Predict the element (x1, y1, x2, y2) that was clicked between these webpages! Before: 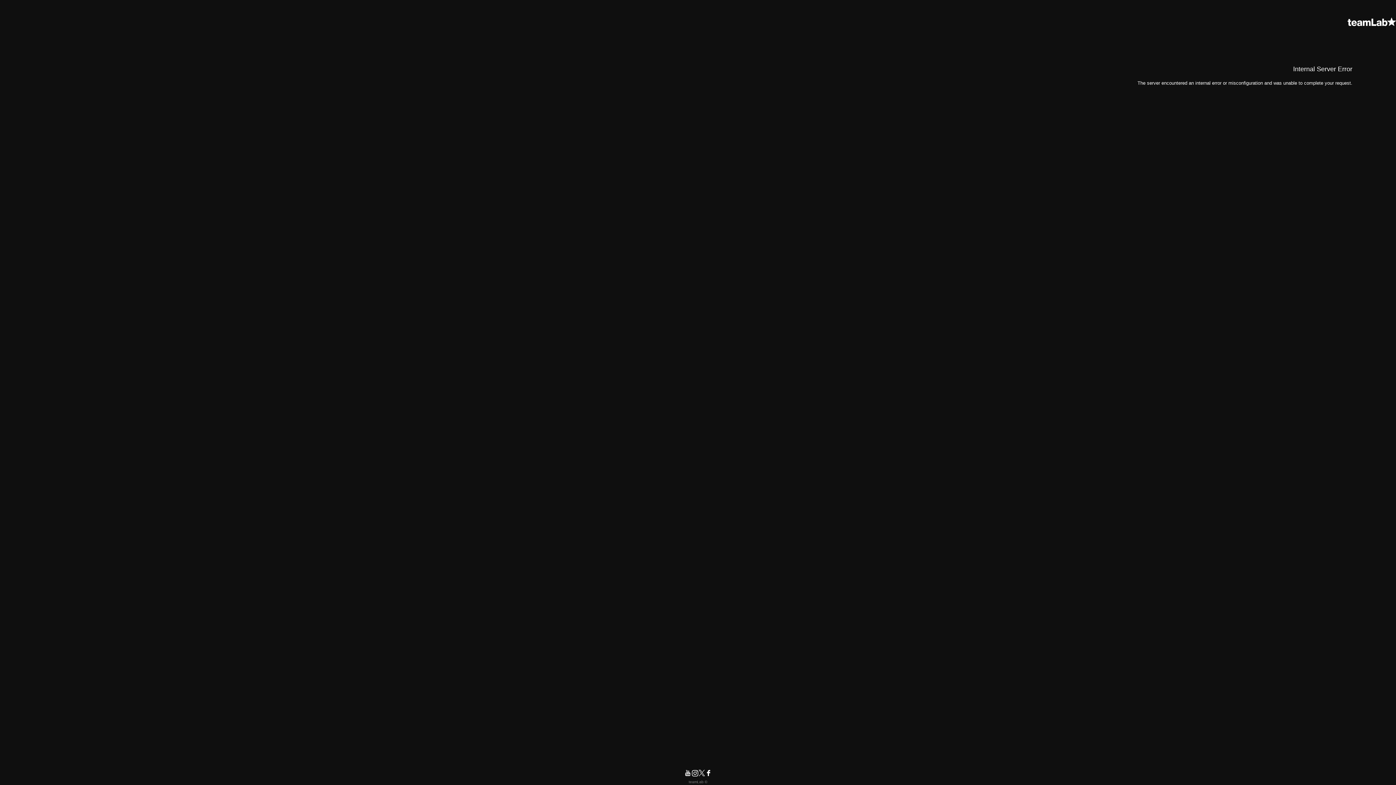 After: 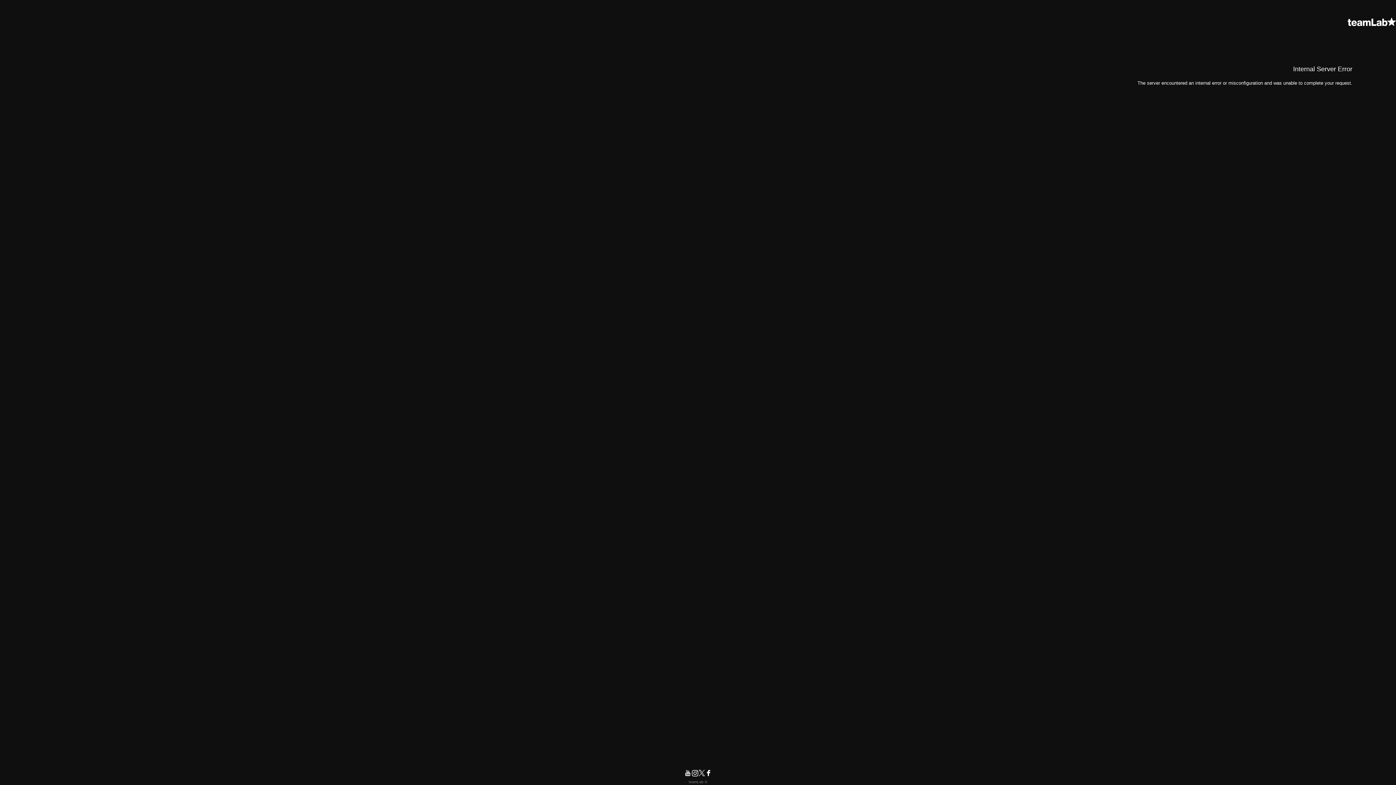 Action: bbox: (698, 772, 704, 778)